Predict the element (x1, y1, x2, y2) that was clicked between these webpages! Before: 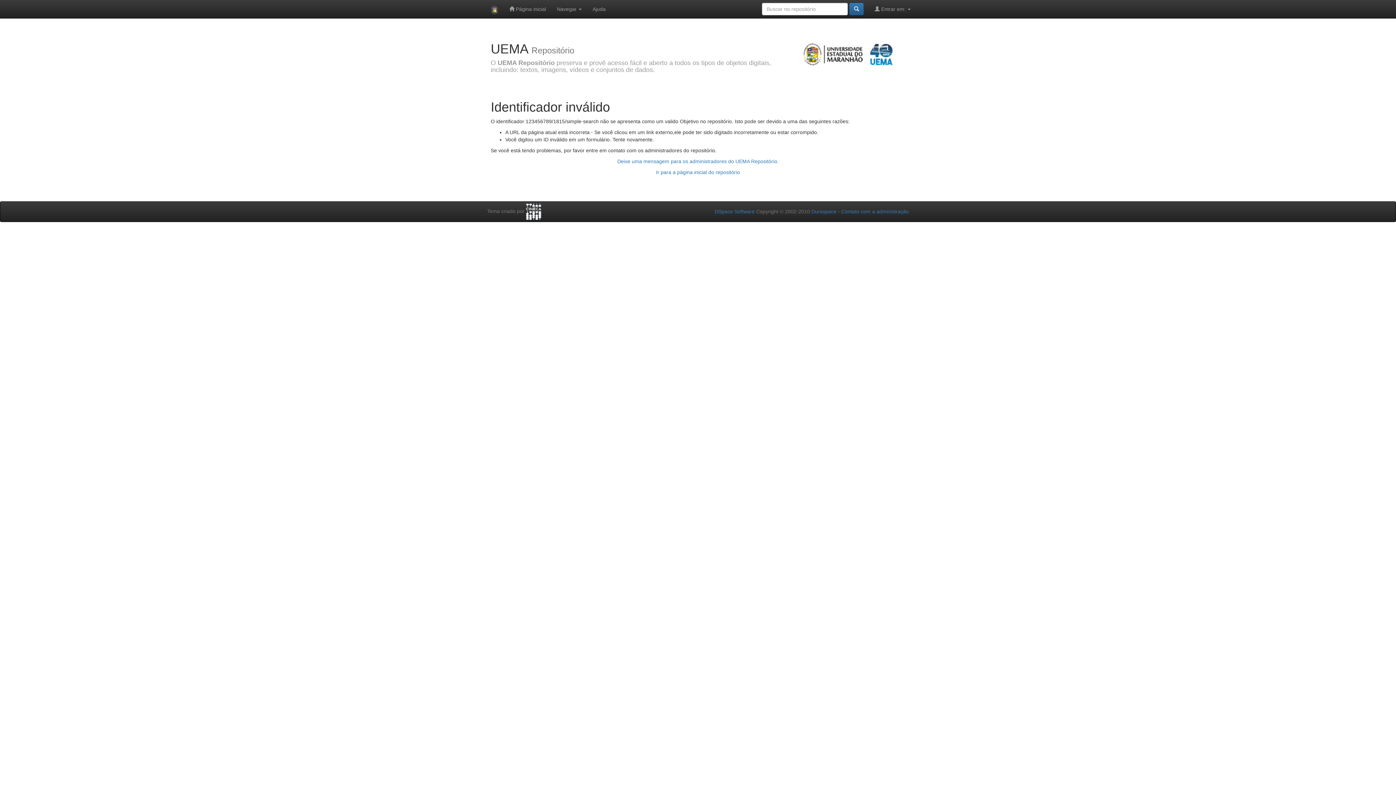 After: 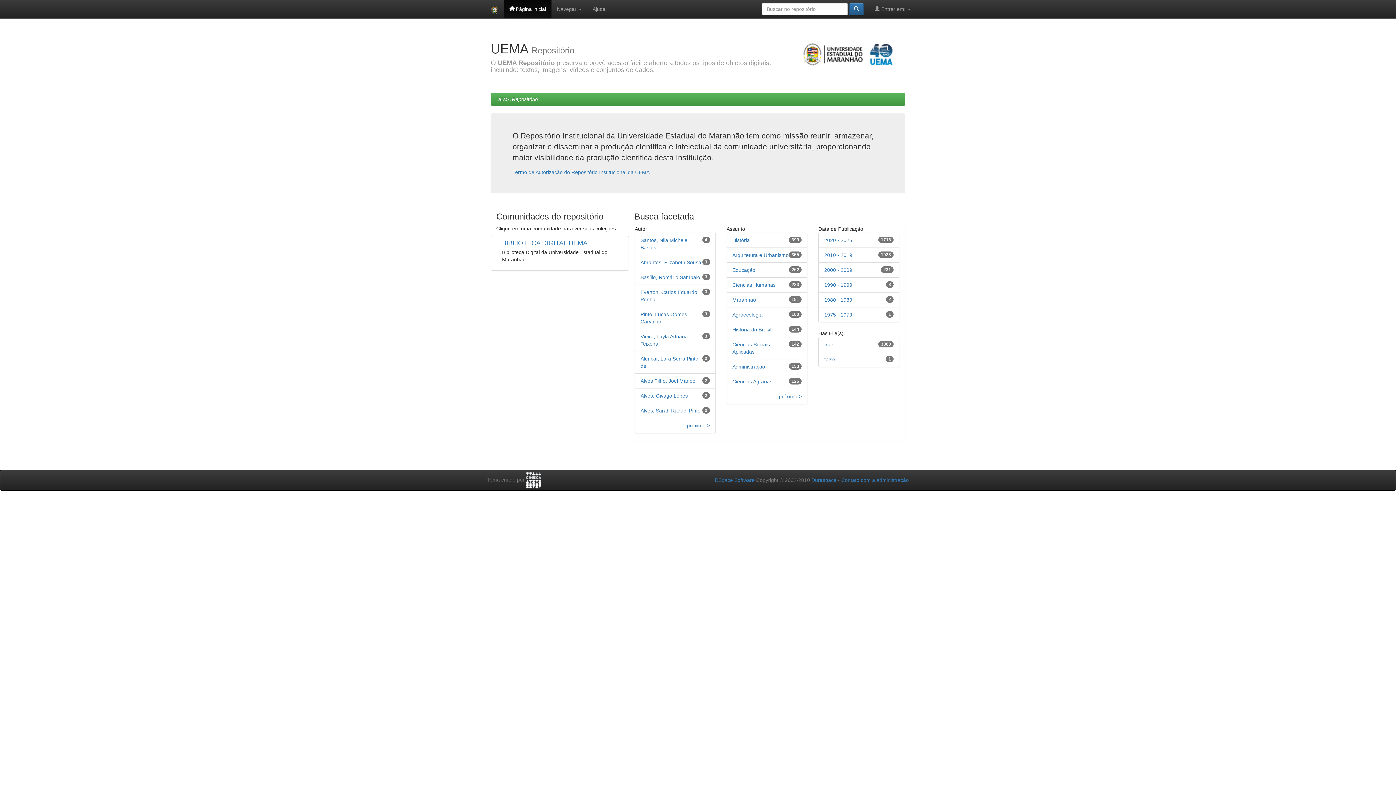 Action: bbox: (485, 0, 503, 18)